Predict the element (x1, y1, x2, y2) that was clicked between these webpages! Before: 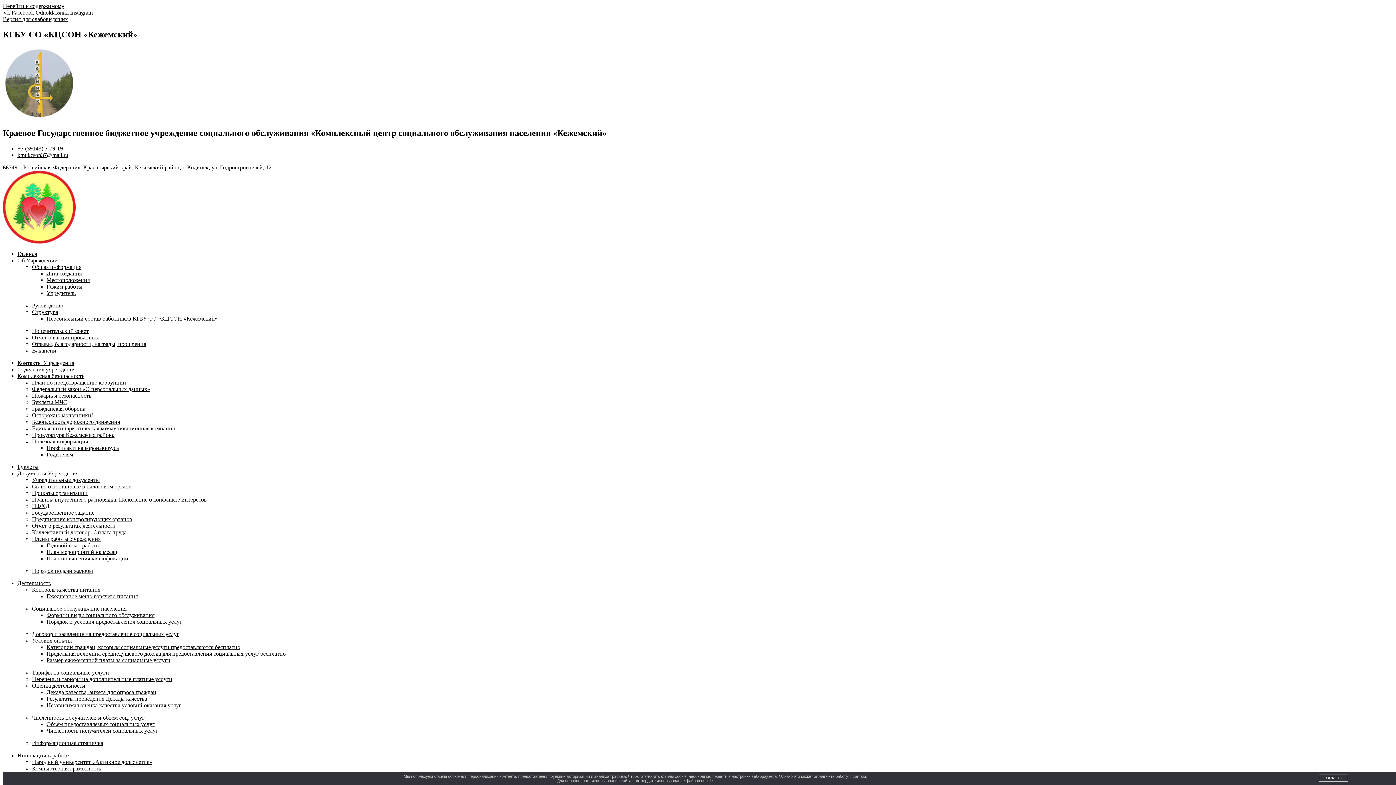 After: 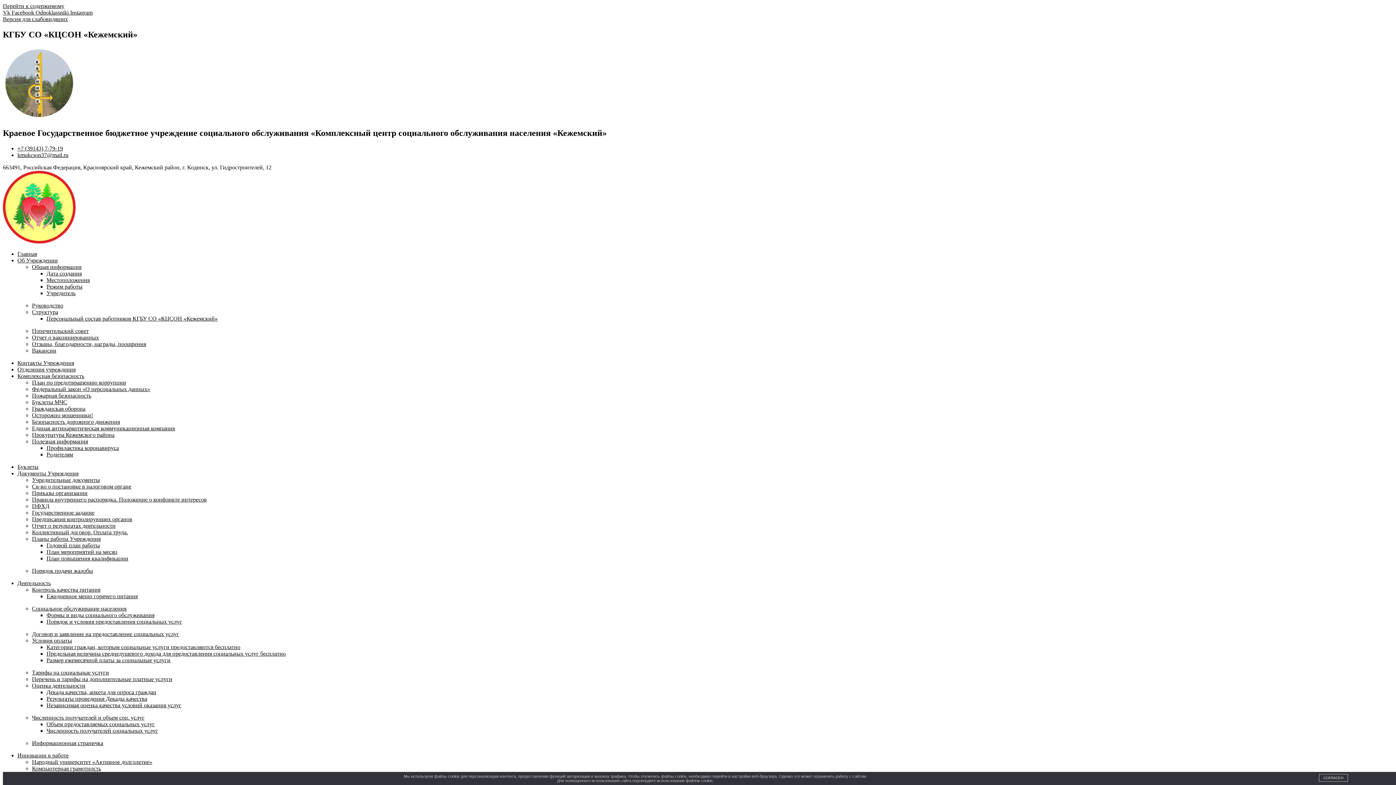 Action: label: Документы Учреждения bbox: (17, 470, 78, 476)